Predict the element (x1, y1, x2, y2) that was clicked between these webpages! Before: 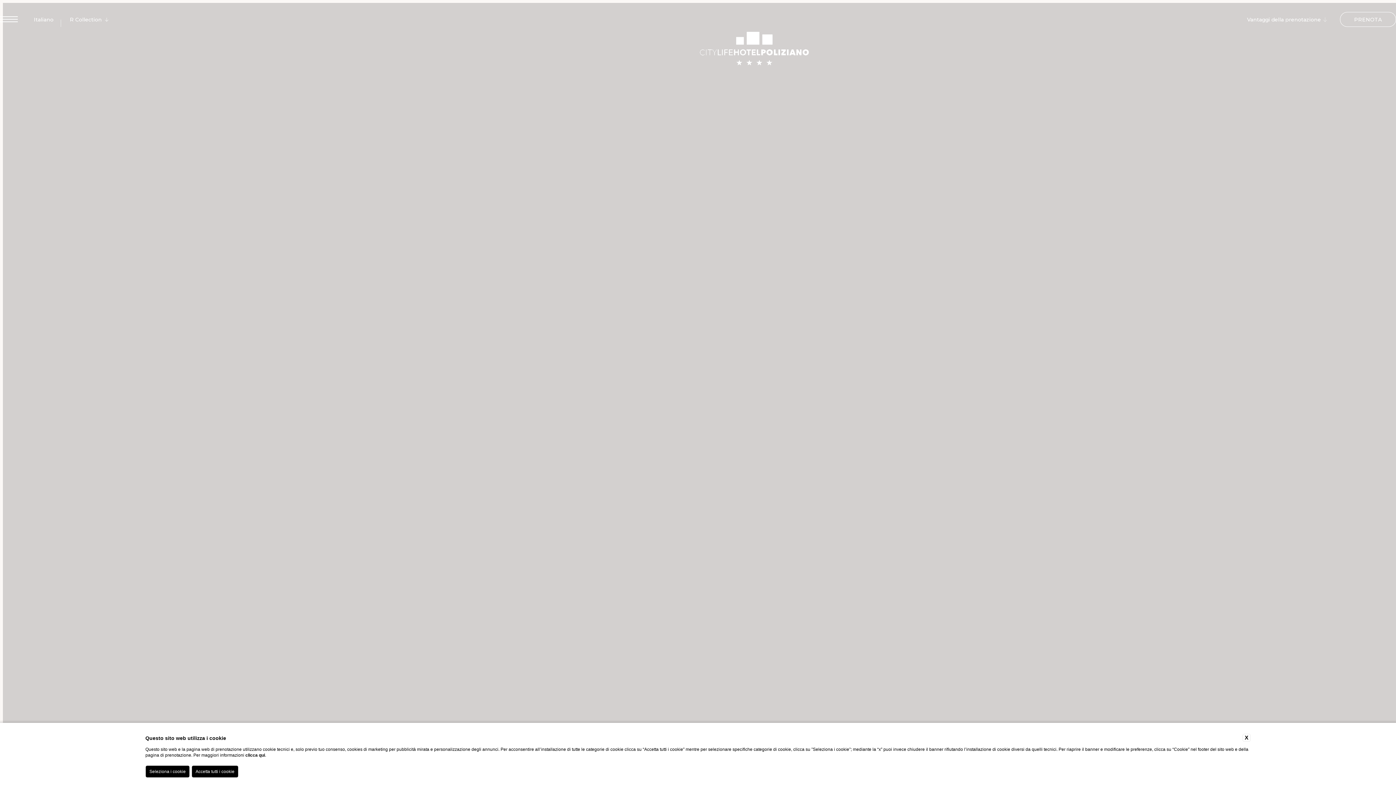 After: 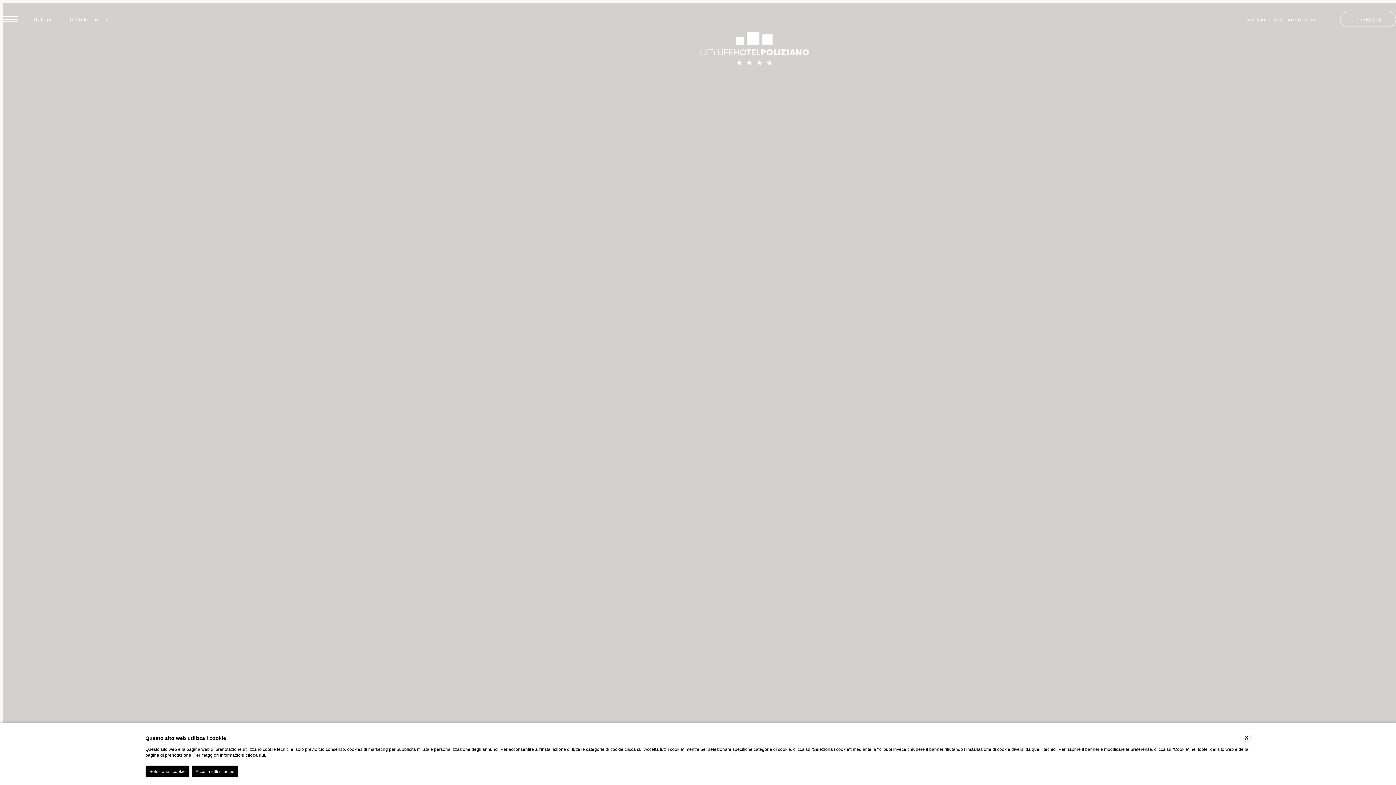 Action: bbox: (698, 18, 811, 80)